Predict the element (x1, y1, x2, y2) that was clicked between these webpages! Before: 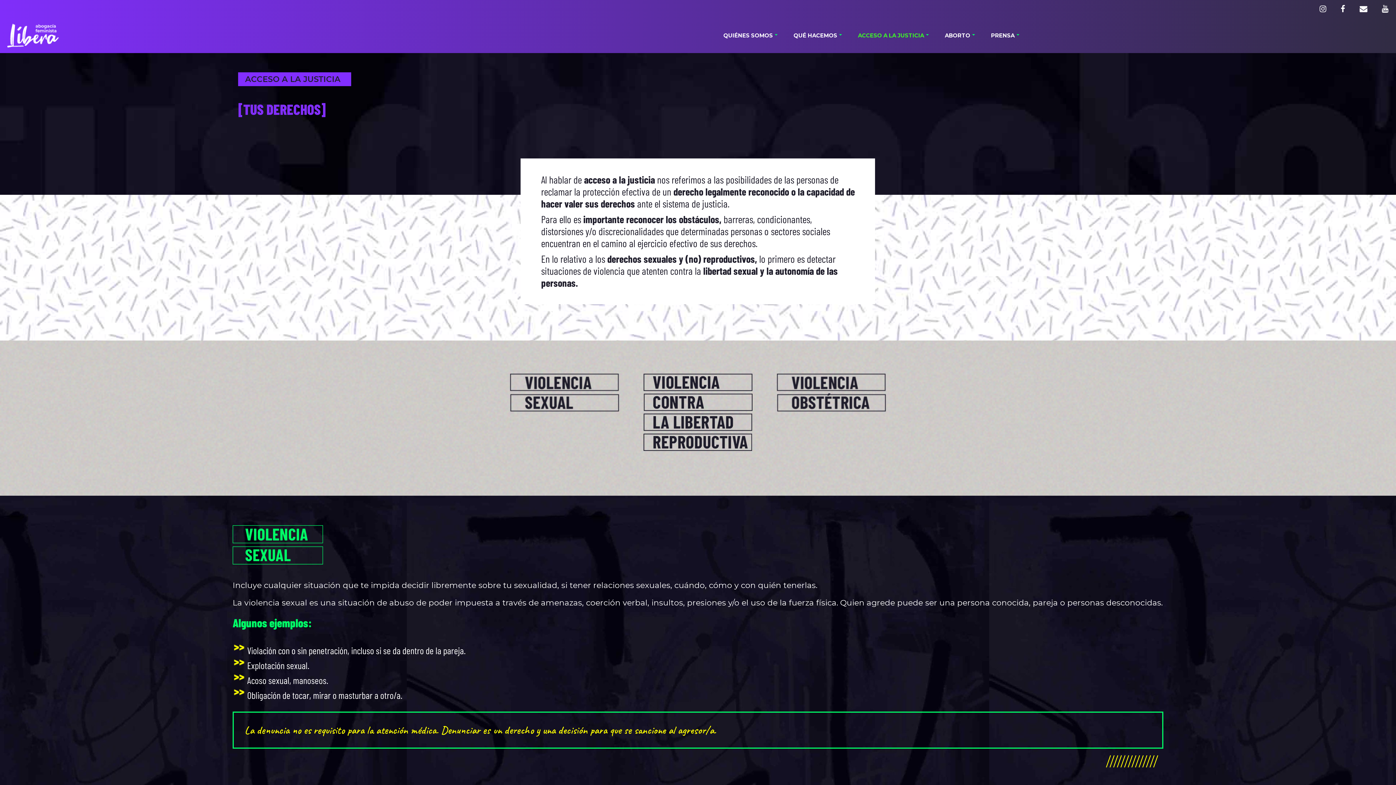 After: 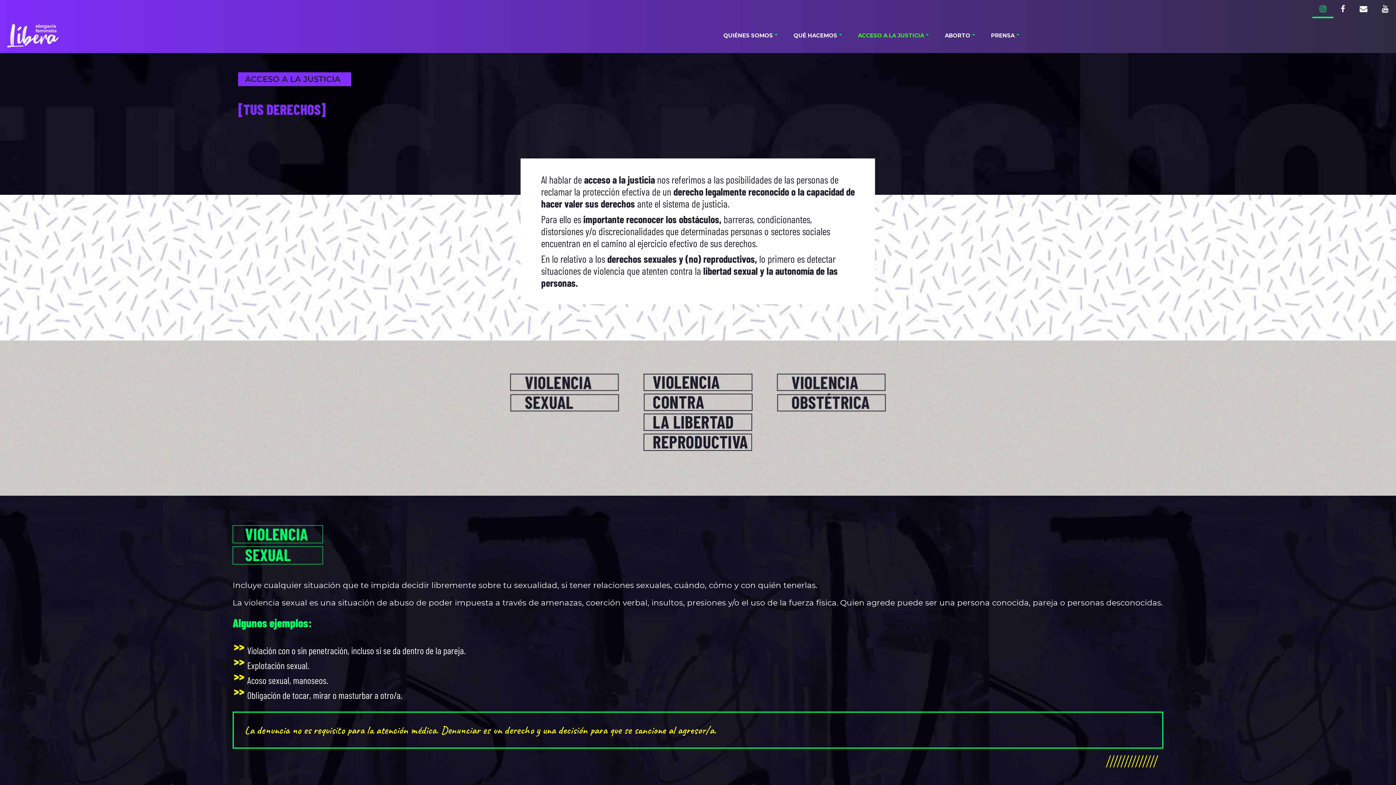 Action: bbox: (1312, 0, 1333, 18)